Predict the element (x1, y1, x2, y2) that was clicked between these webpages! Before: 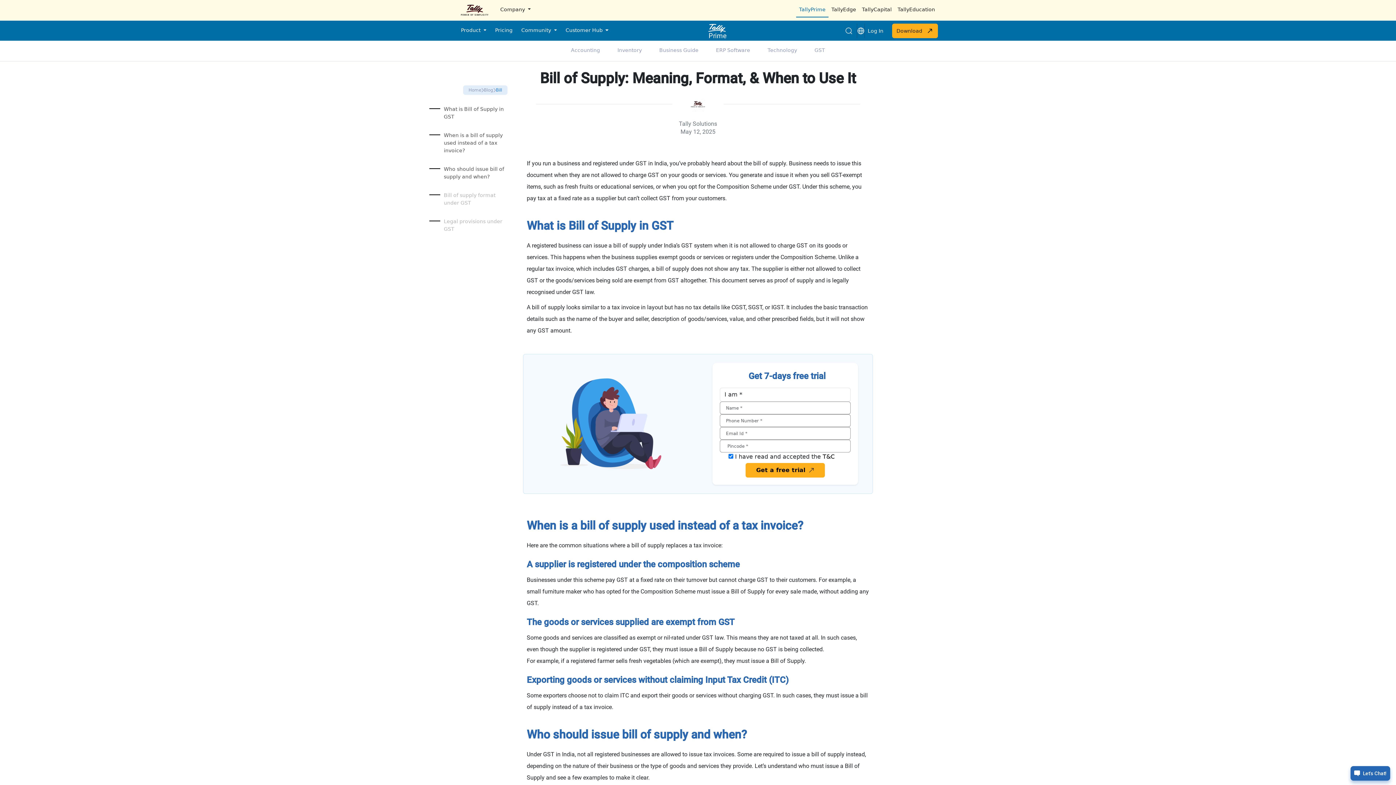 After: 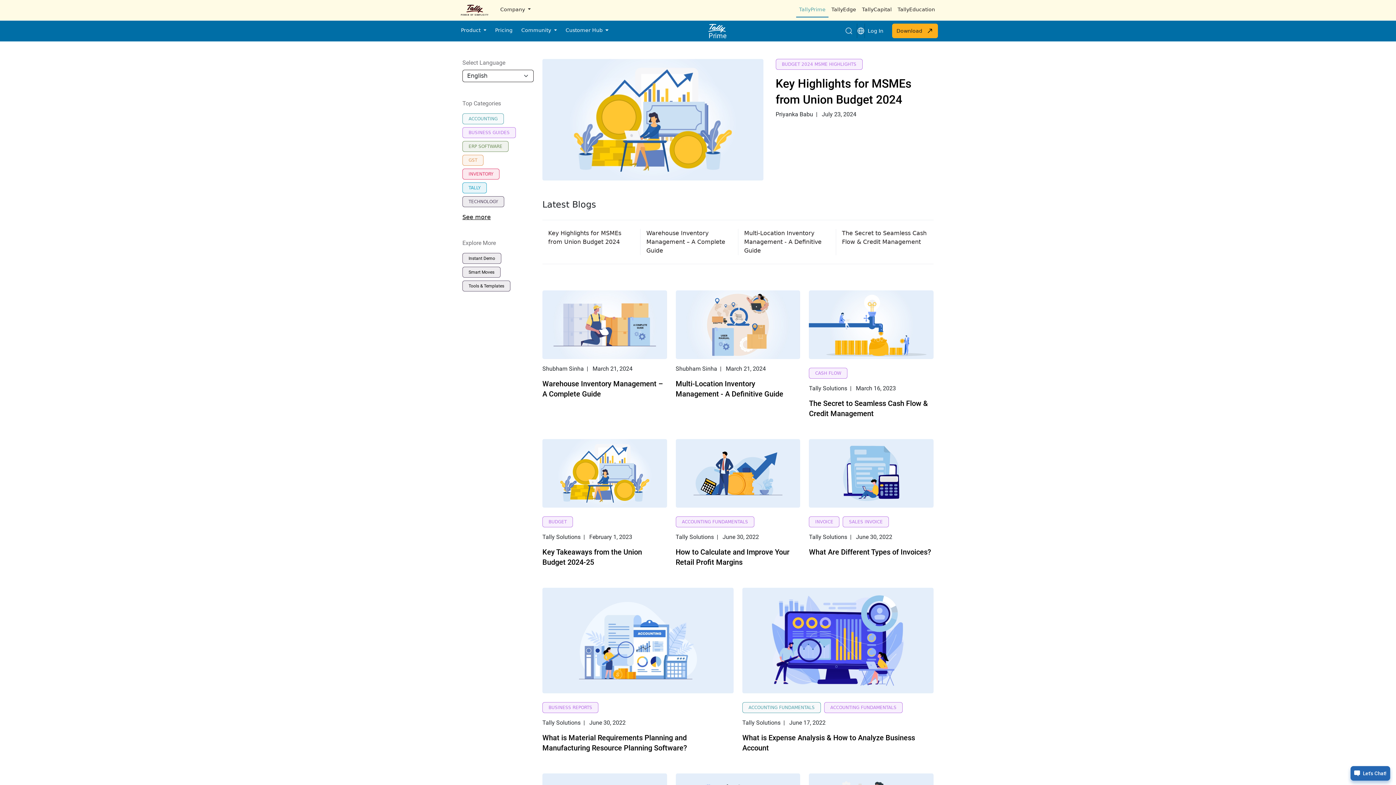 Action: label: Business Guide bbox: (650, 43, 707, 57)